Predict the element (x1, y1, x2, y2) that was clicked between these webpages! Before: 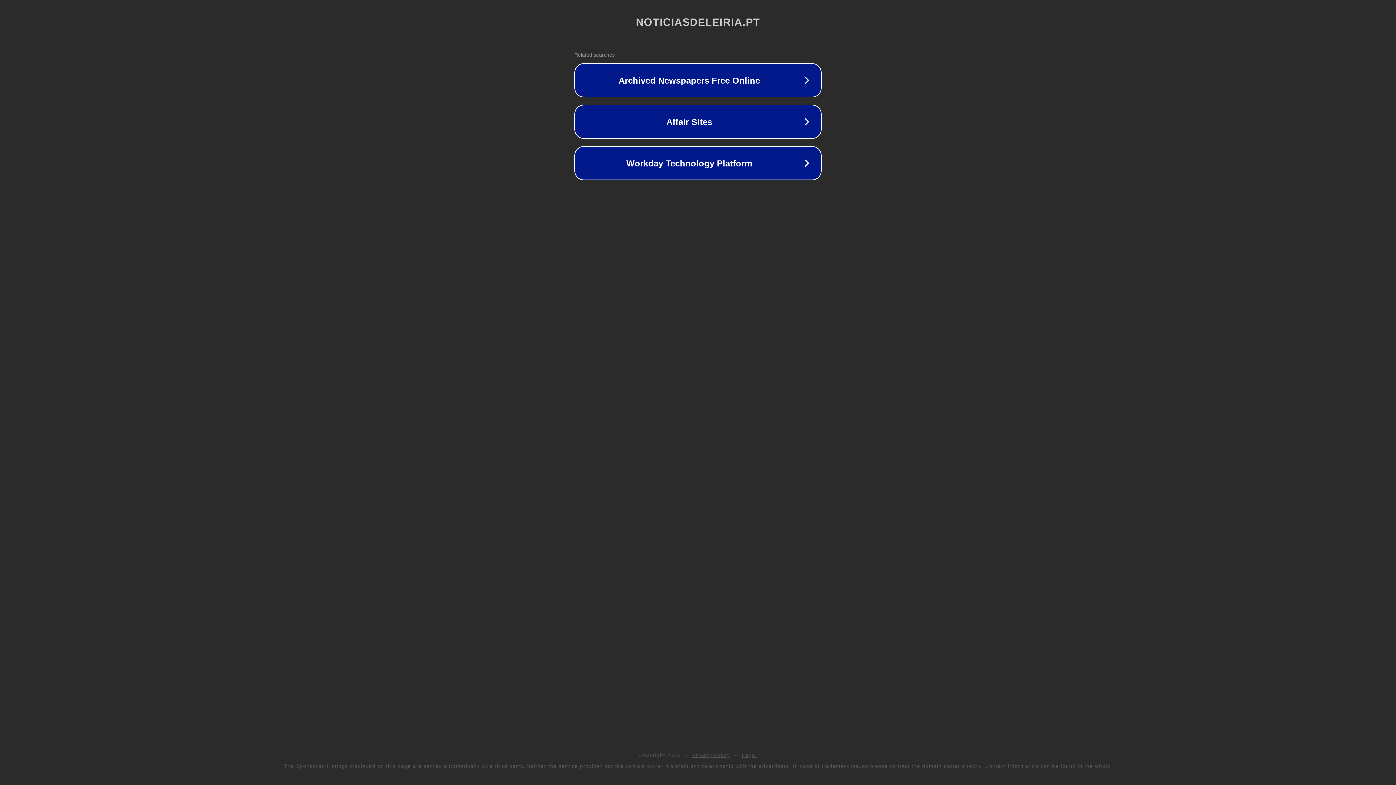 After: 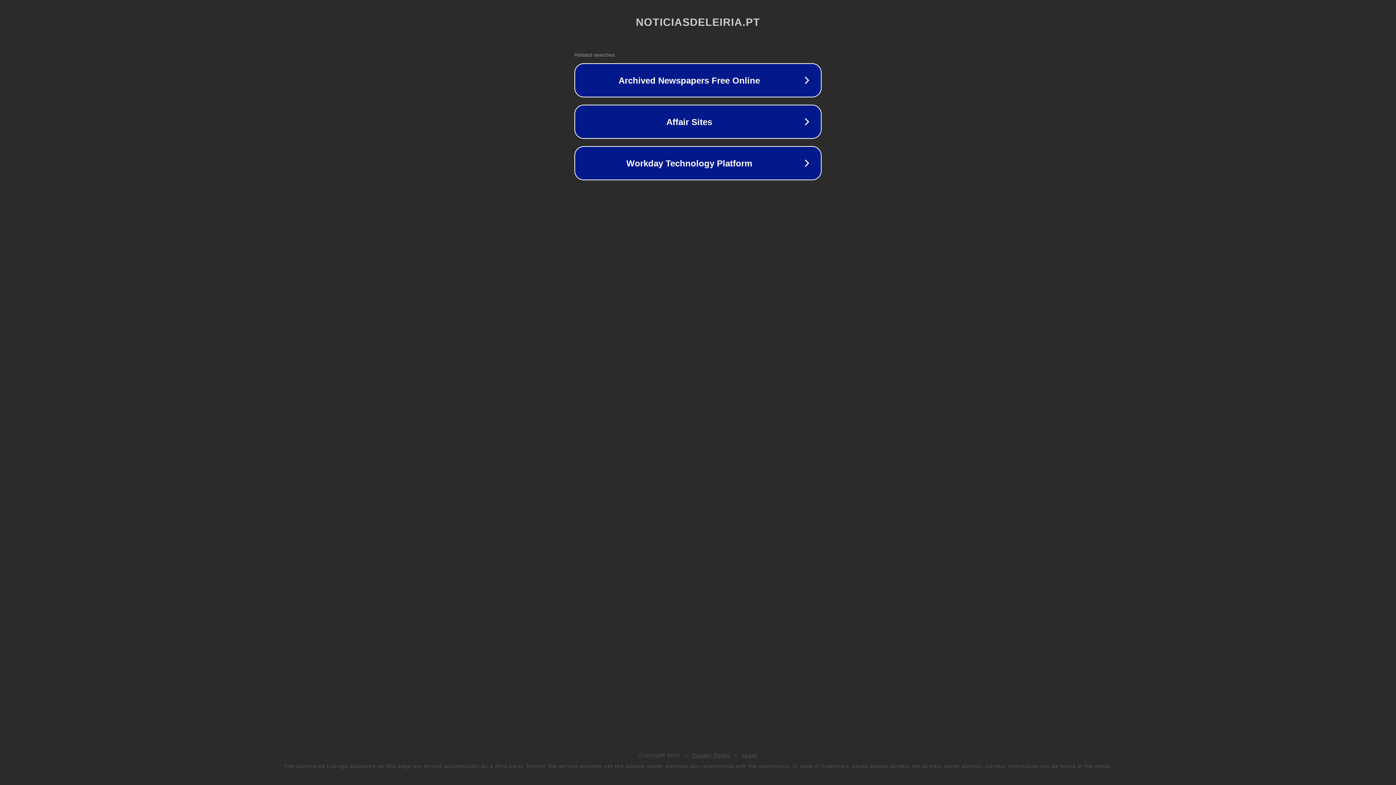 Action: label: Privacy Policy bbox: (692, 752, 730, 758)